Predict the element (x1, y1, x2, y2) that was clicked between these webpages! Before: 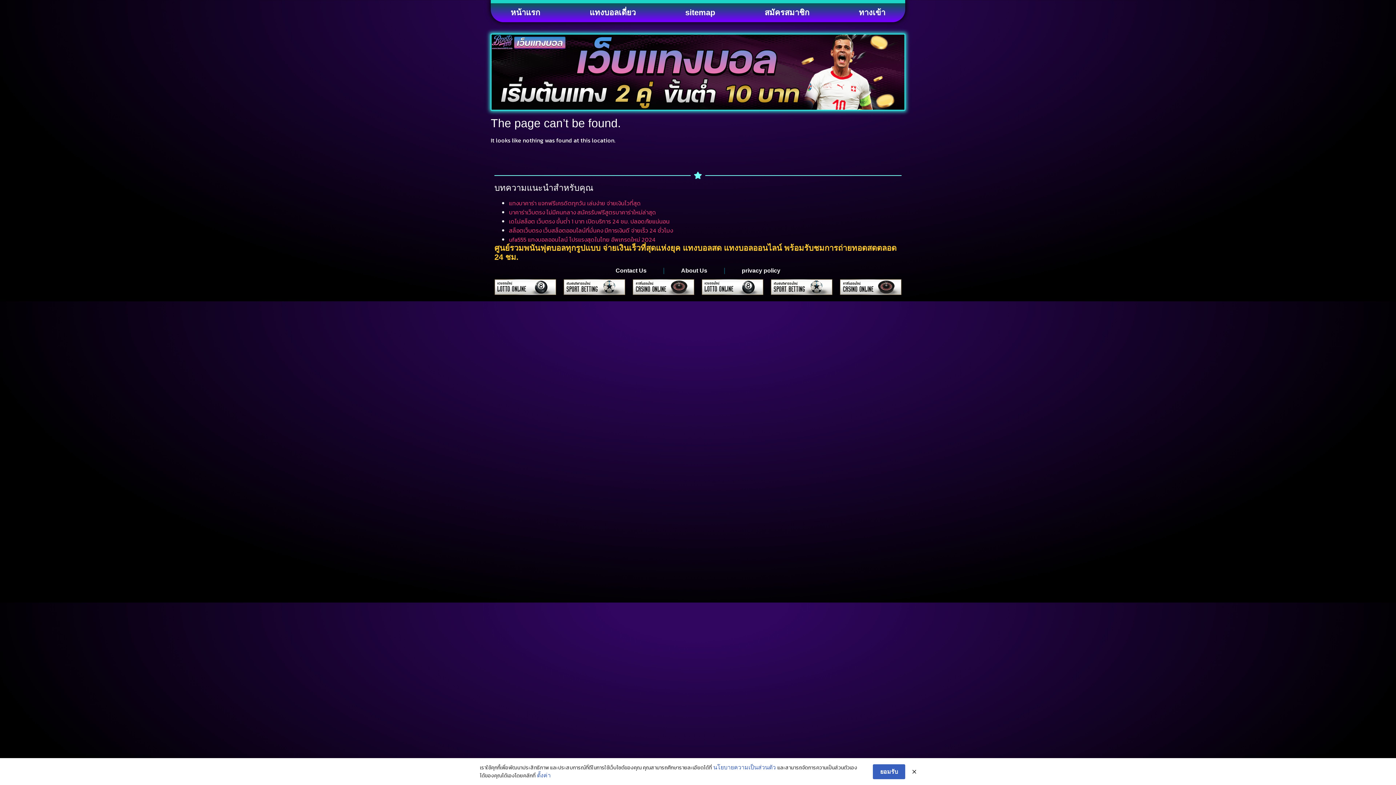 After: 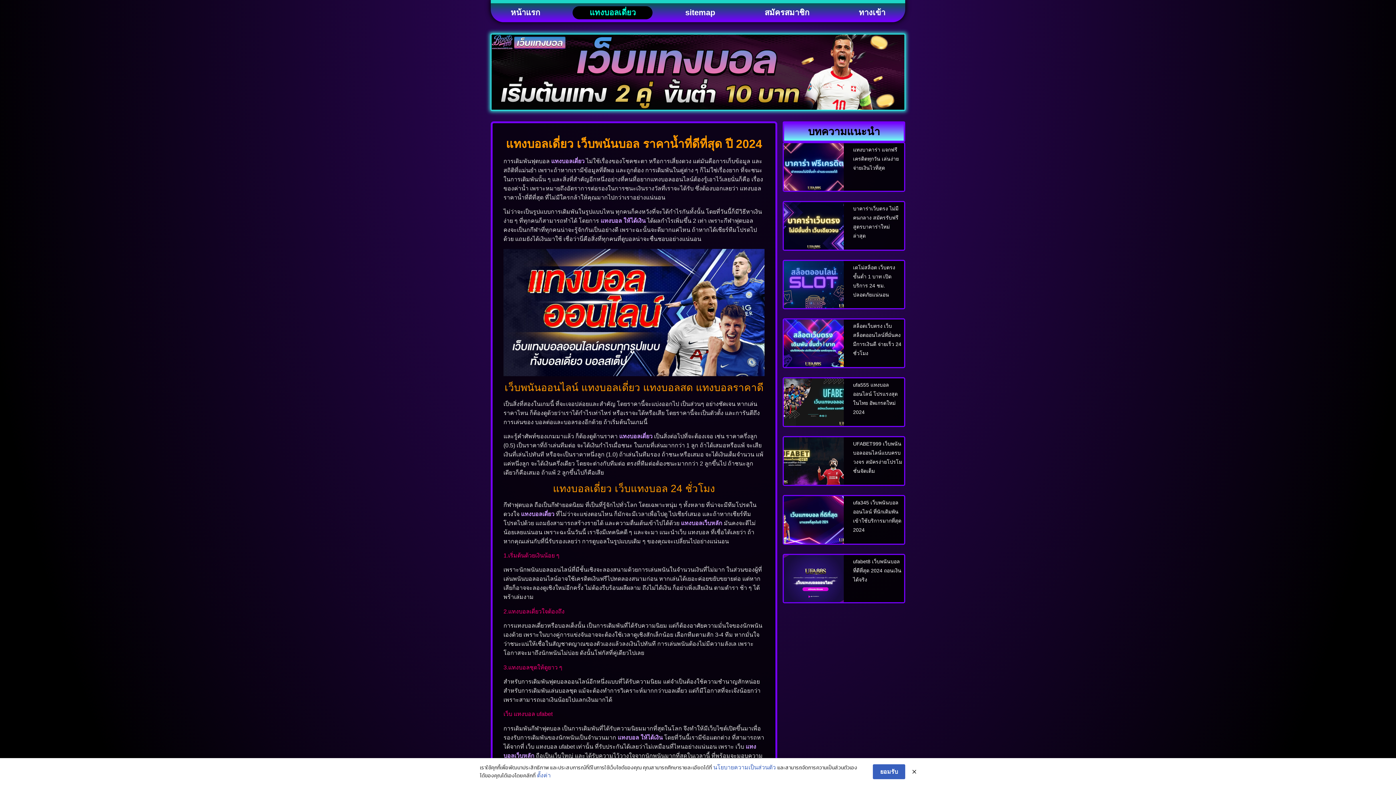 Action: bbox: (572, 6, 652, 19) label: แทงบอลเดี่ยว